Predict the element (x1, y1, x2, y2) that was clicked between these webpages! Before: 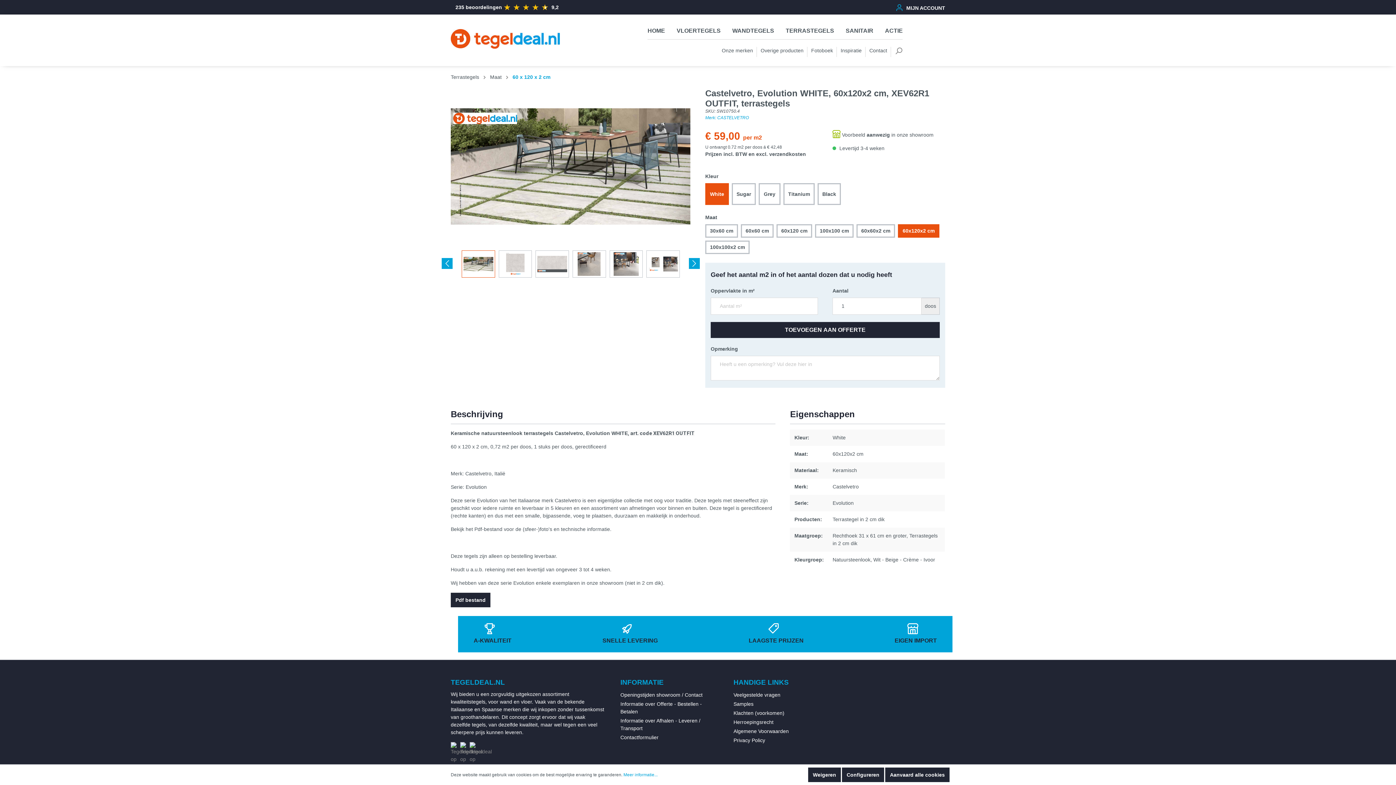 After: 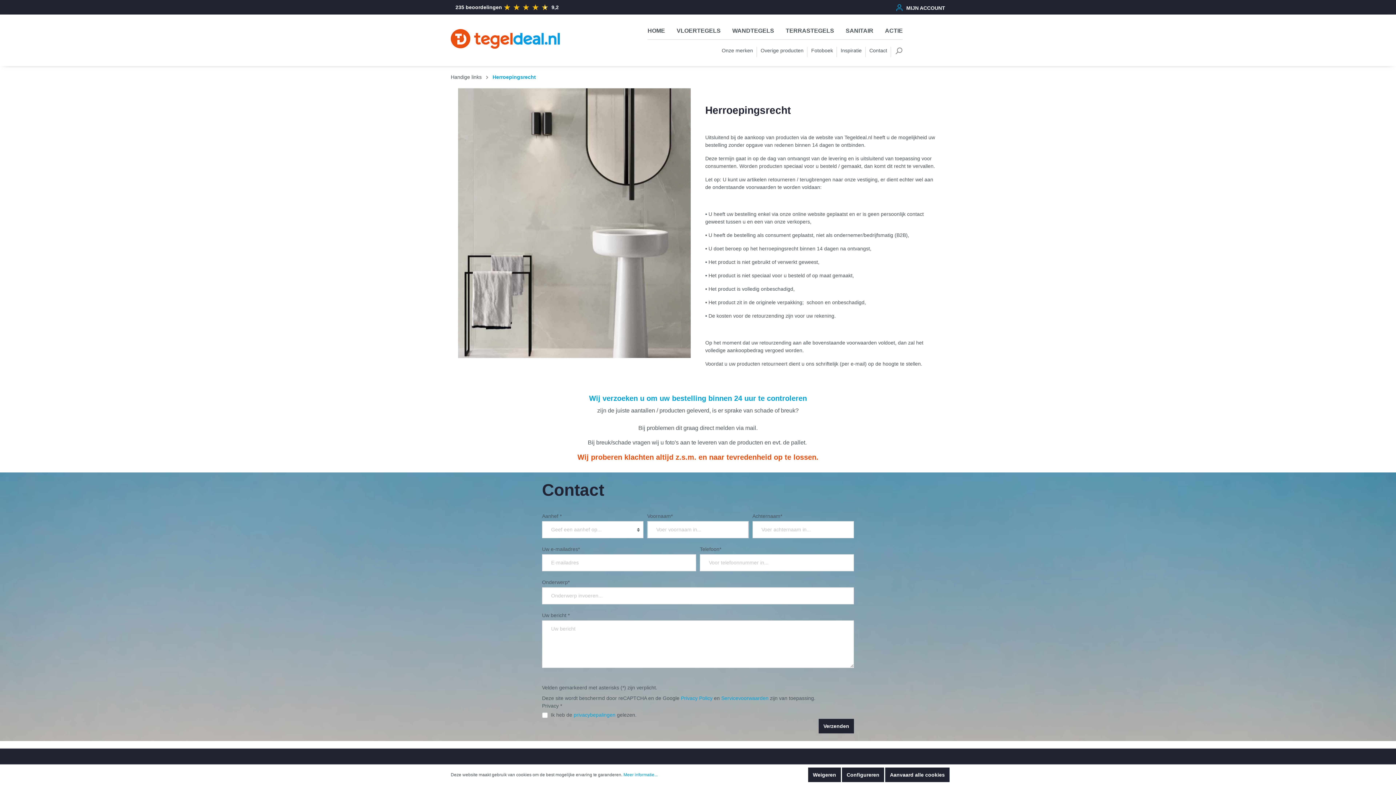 Action: bbox: (733, 719, 773, 725) label: Herroepingsrecht